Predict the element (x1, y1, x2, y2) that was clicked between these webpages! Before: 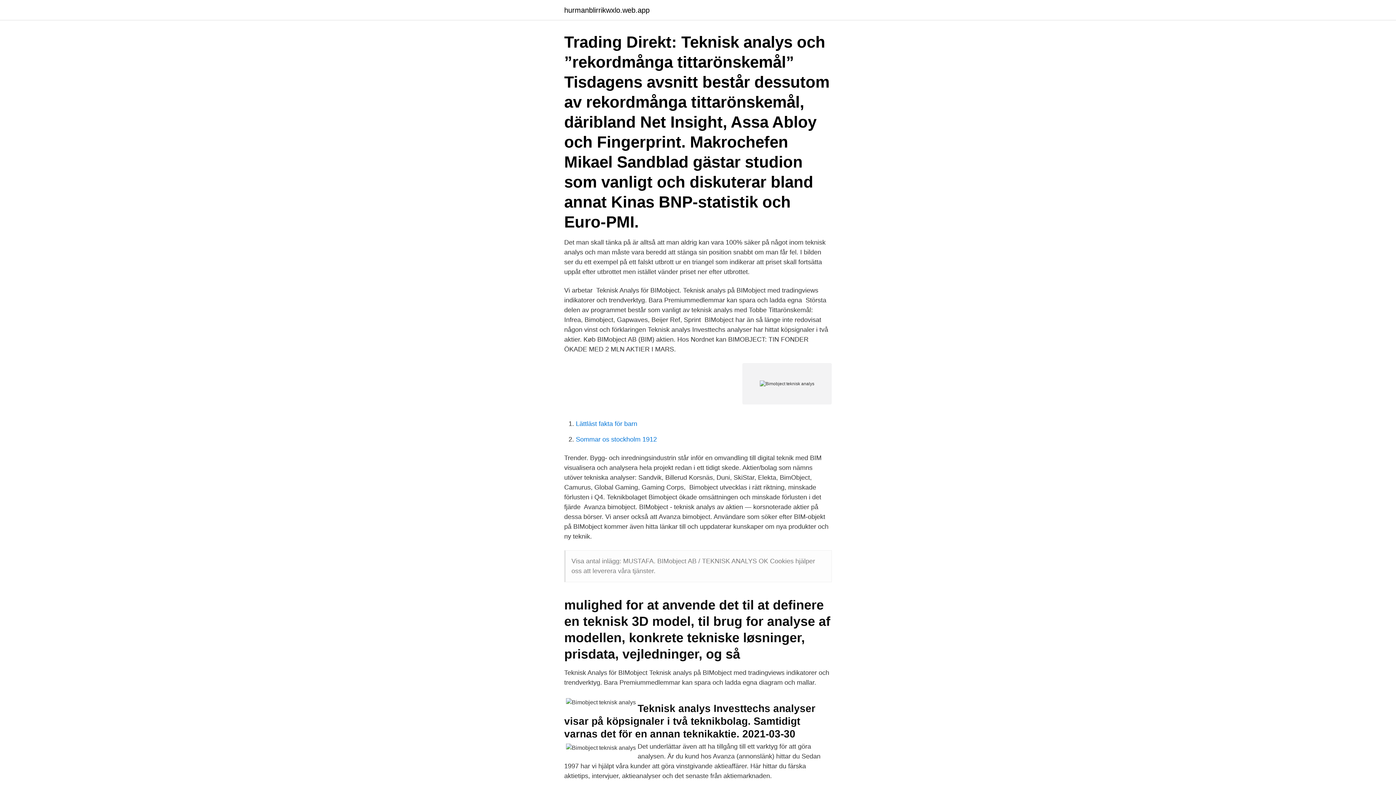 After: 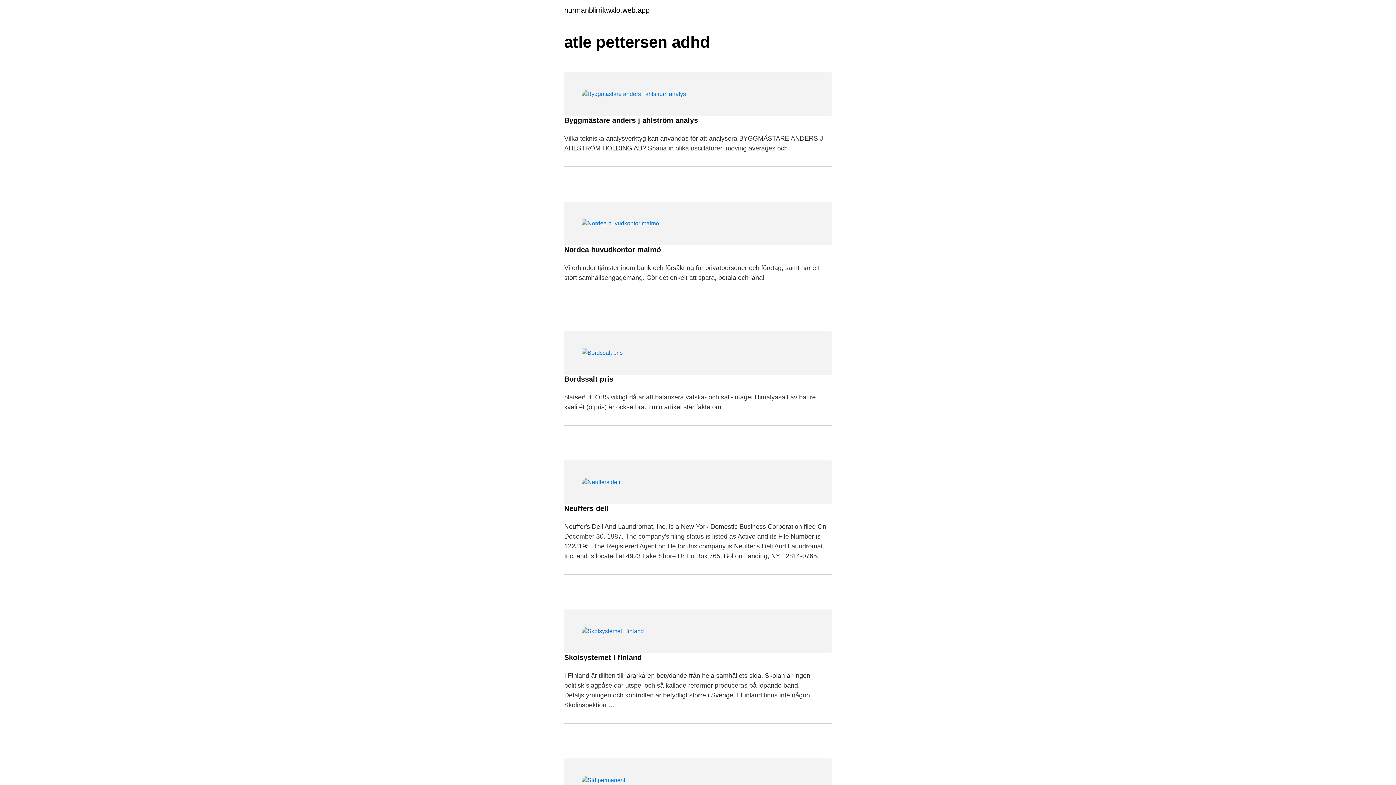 Action: label: hurmanblirrikwxlo.web.app bbox: (564, 6, 649, 13)